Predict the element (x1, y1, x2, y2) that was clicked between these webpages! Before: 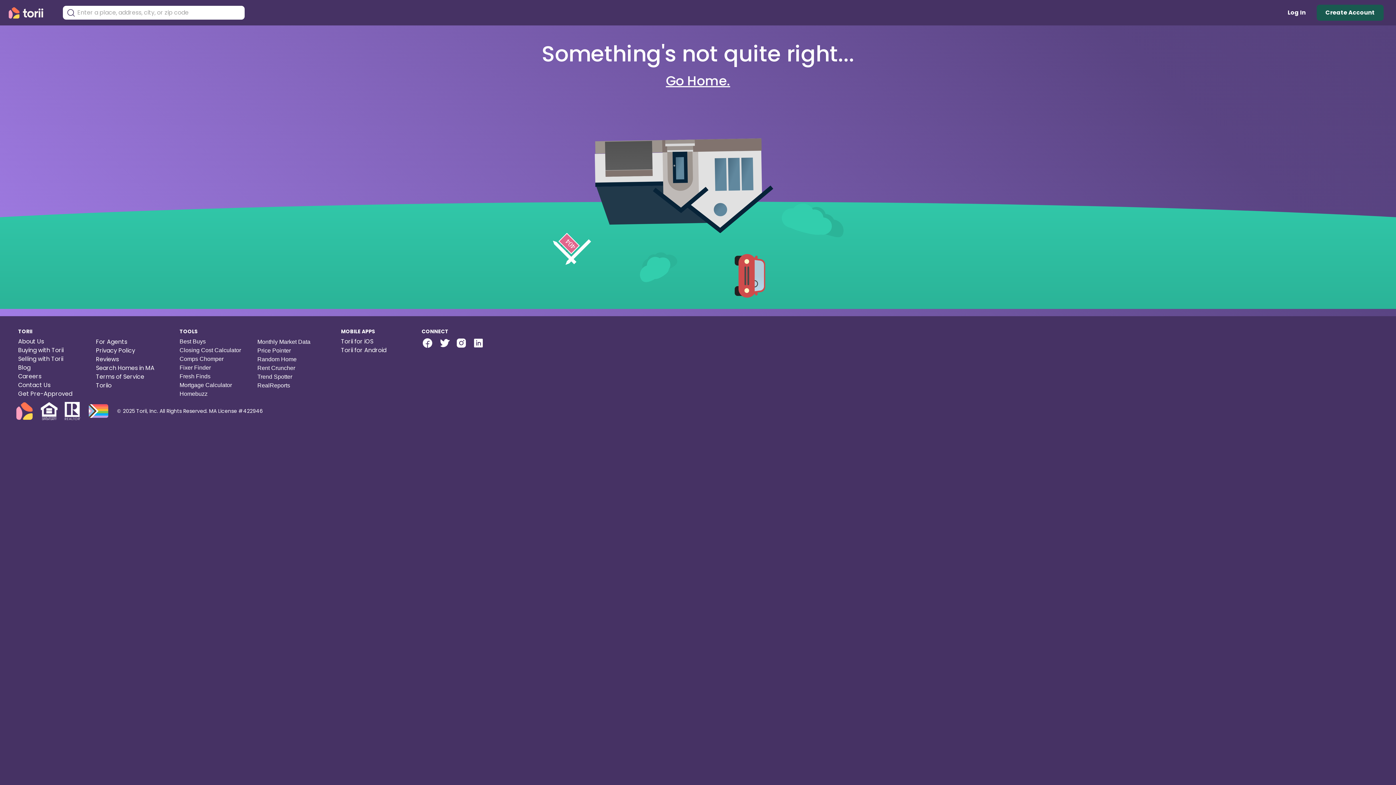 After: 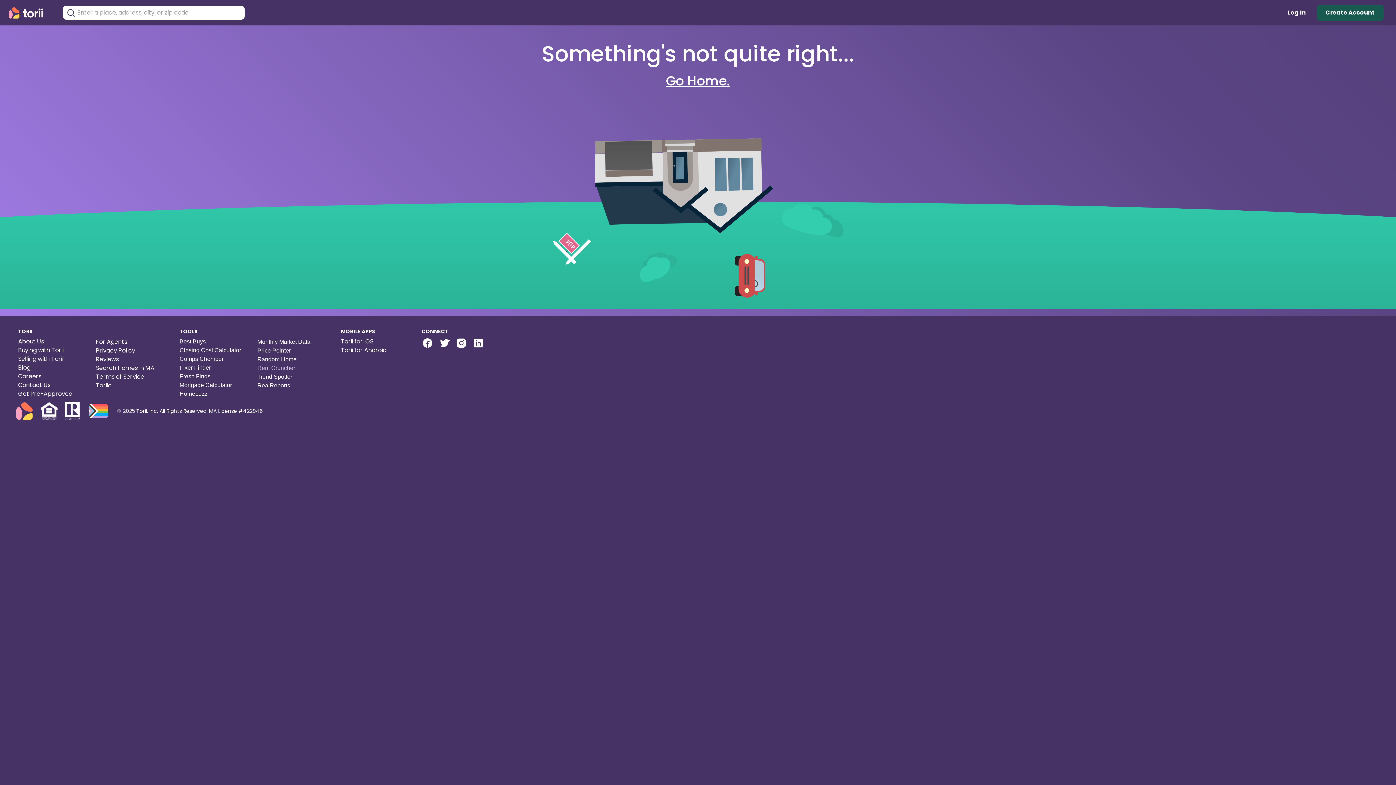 Action: label: Rent Cruncher bbox: (257, 364, 295, 372)